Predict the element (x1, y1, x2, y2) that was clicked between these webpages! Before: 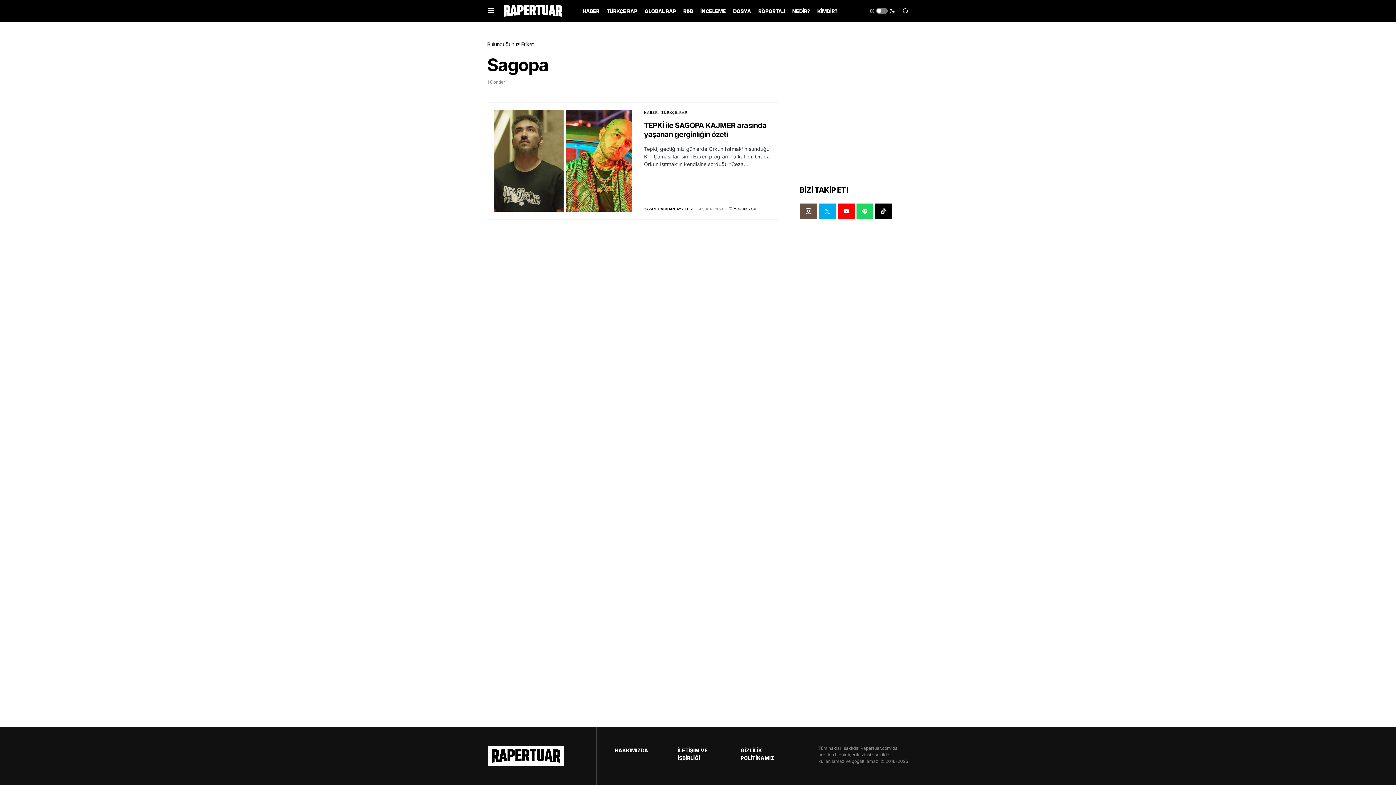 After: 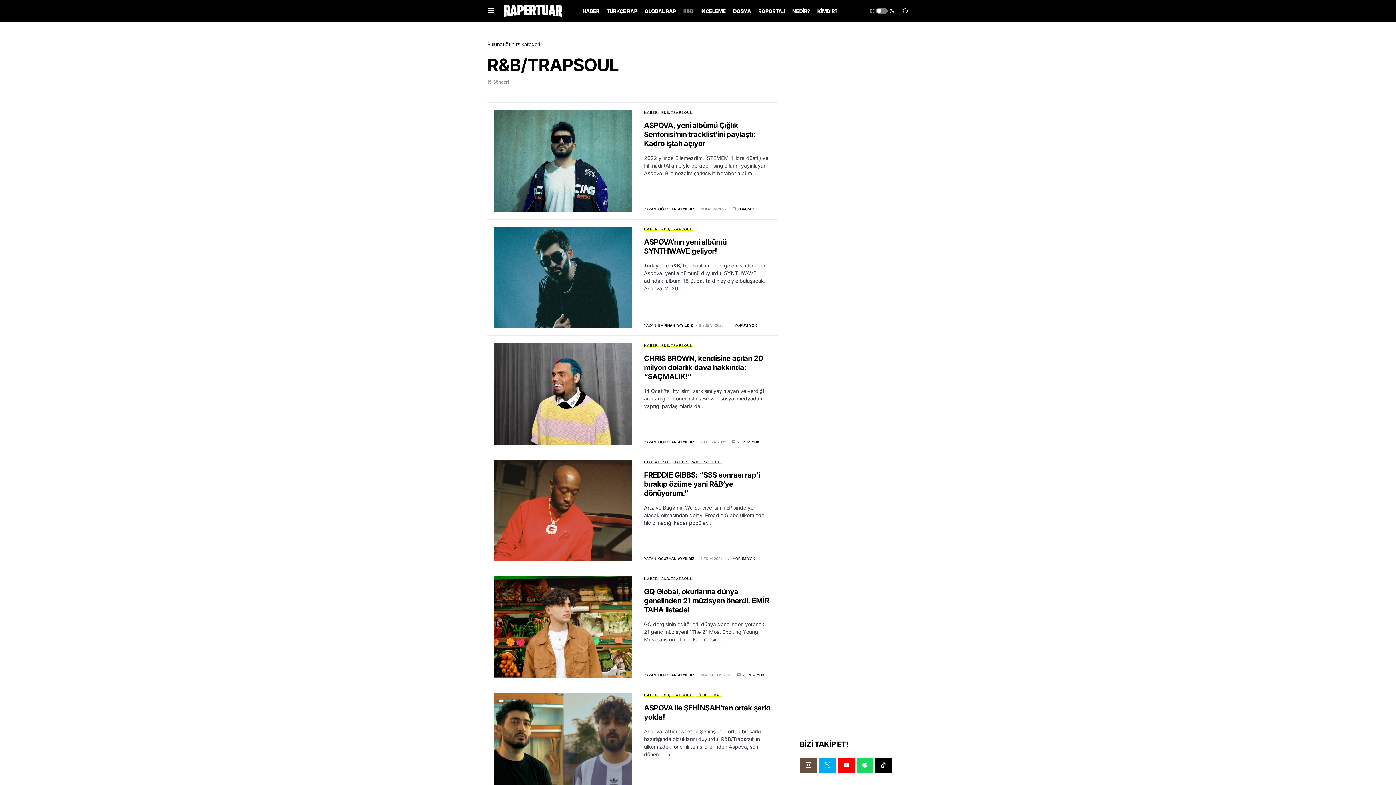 Action: label: R&B bbox: (683, 0, 693, 21)